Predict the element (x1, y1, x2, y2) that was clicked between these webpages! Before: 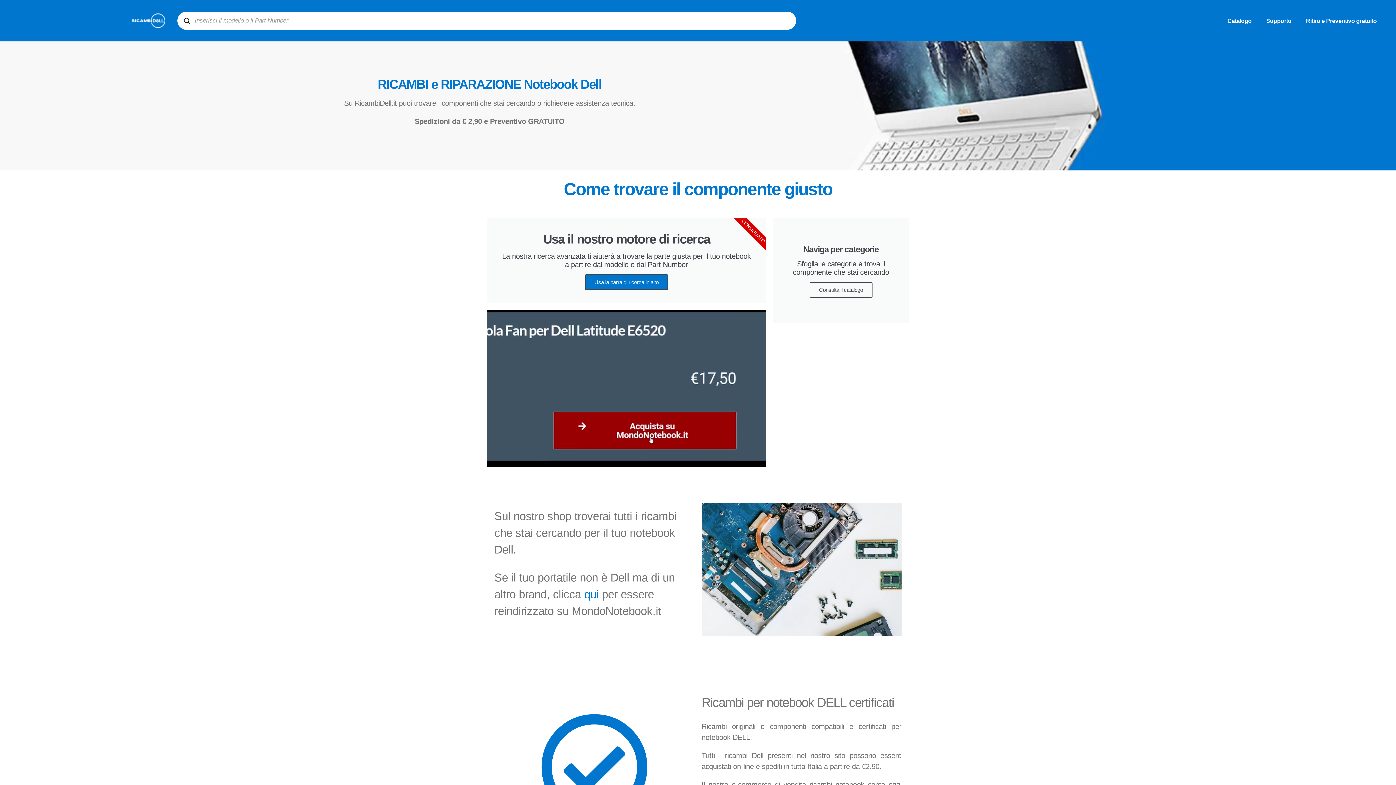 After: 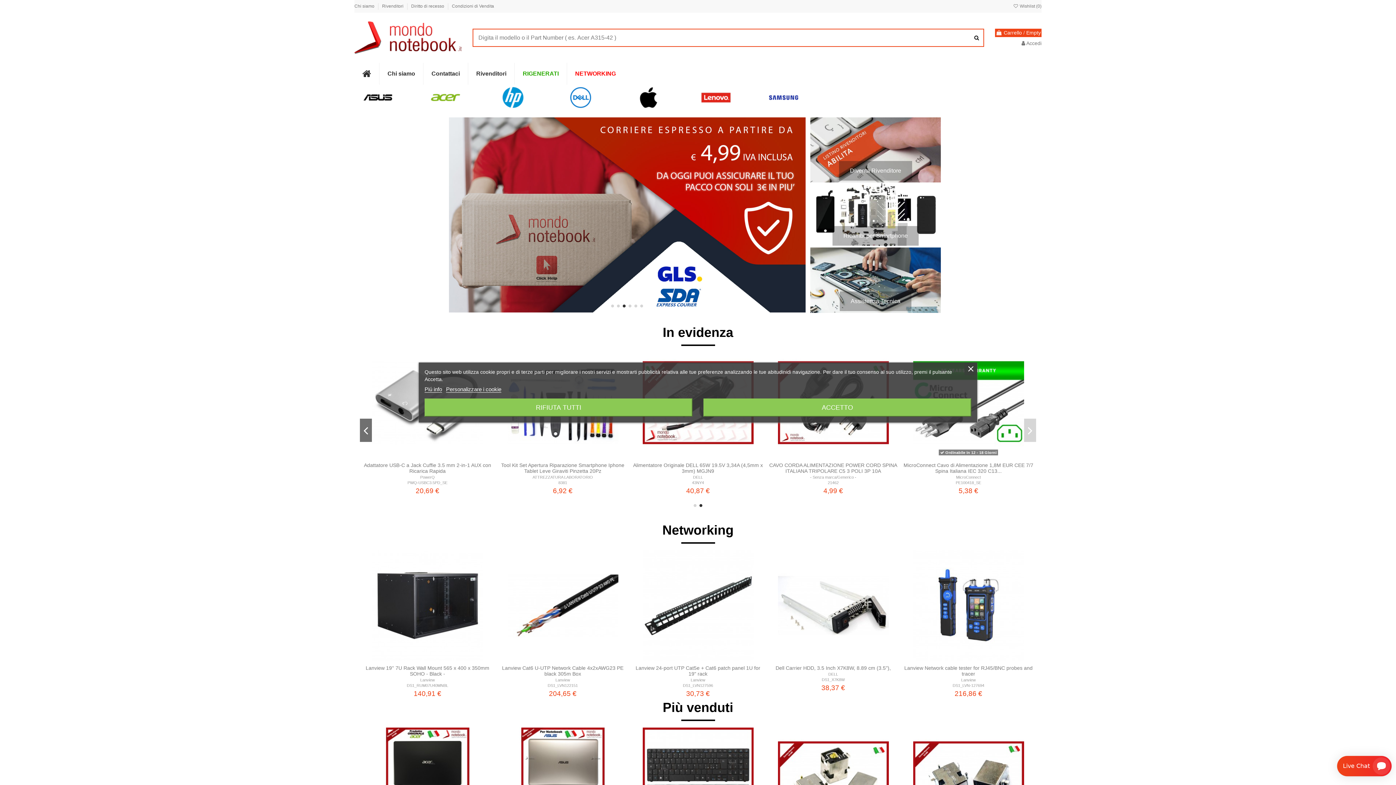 Action: bbox: (584, 588, 598, 601) label: qui